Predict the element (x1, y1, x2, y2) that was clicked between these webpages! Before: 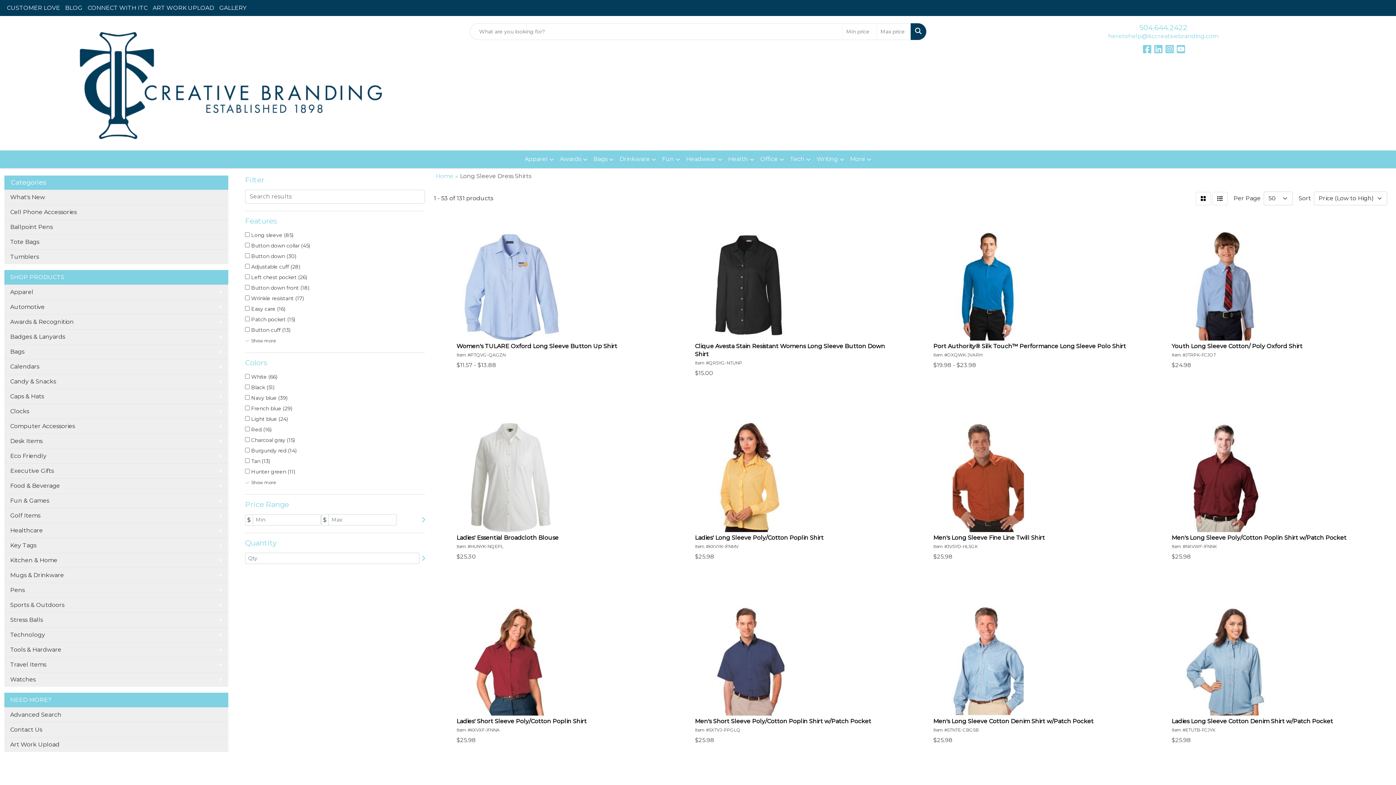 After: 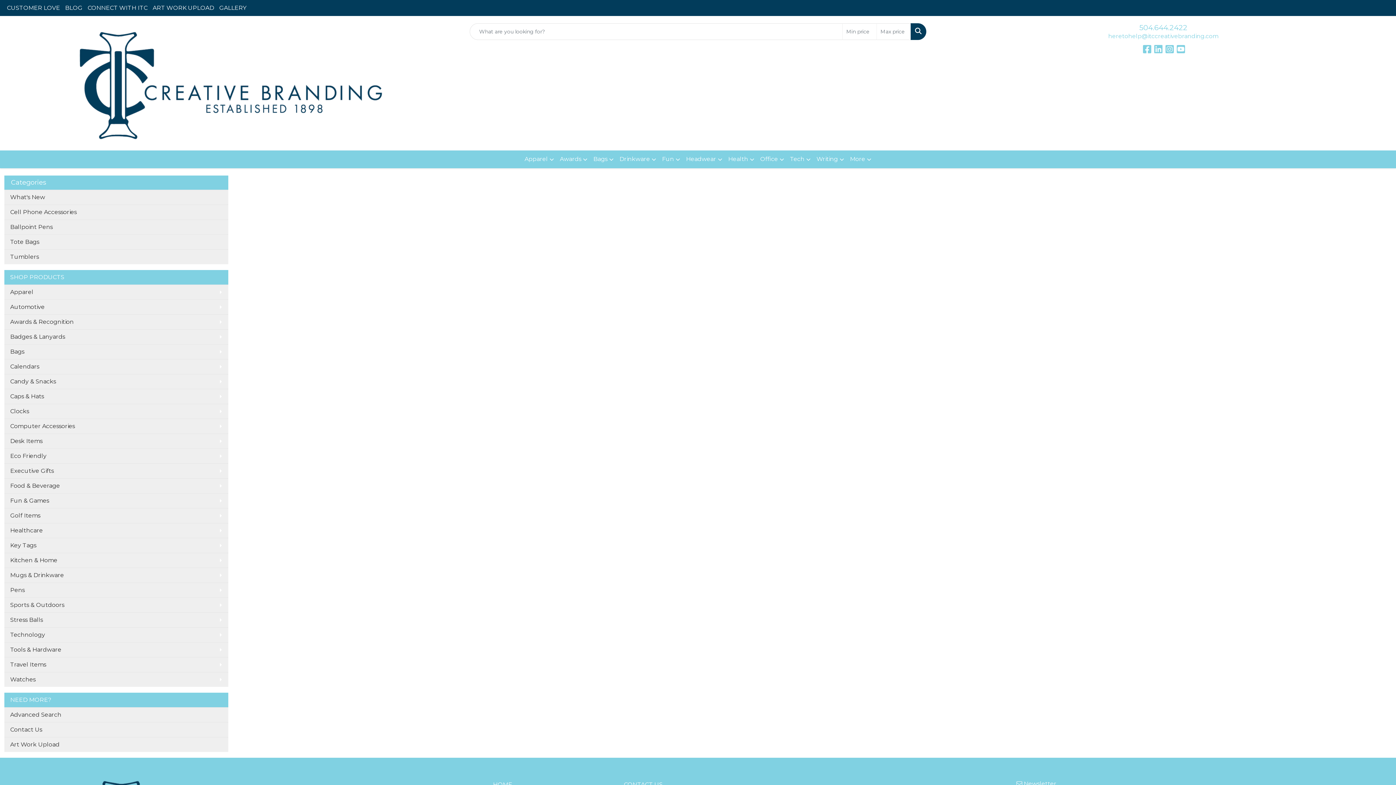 Action: bbox: (4, 707, 228, 722) label: Advanced Search